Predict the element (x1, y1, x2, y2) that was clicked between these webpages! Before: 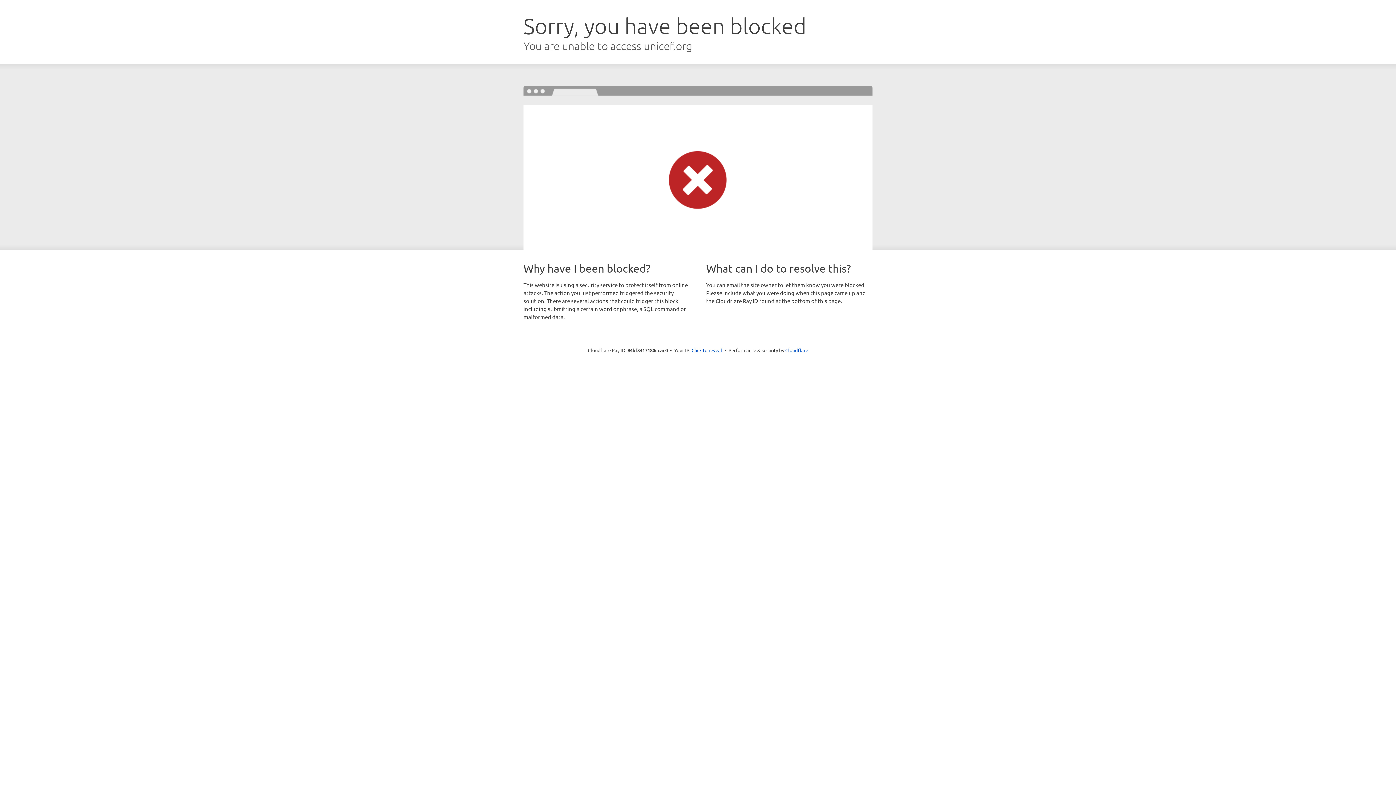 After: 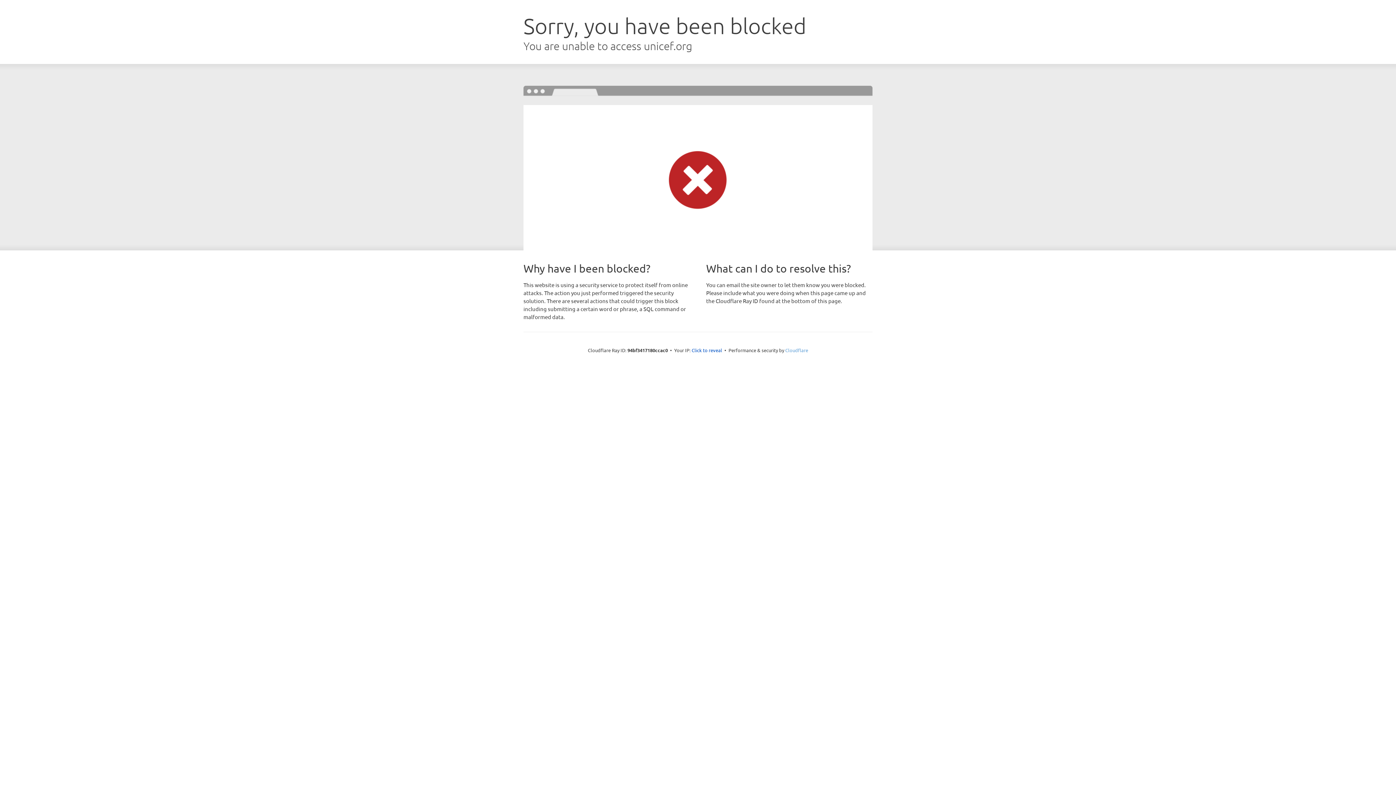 Action: bbox: (785, 347, 808, 353) label: Cloudflare